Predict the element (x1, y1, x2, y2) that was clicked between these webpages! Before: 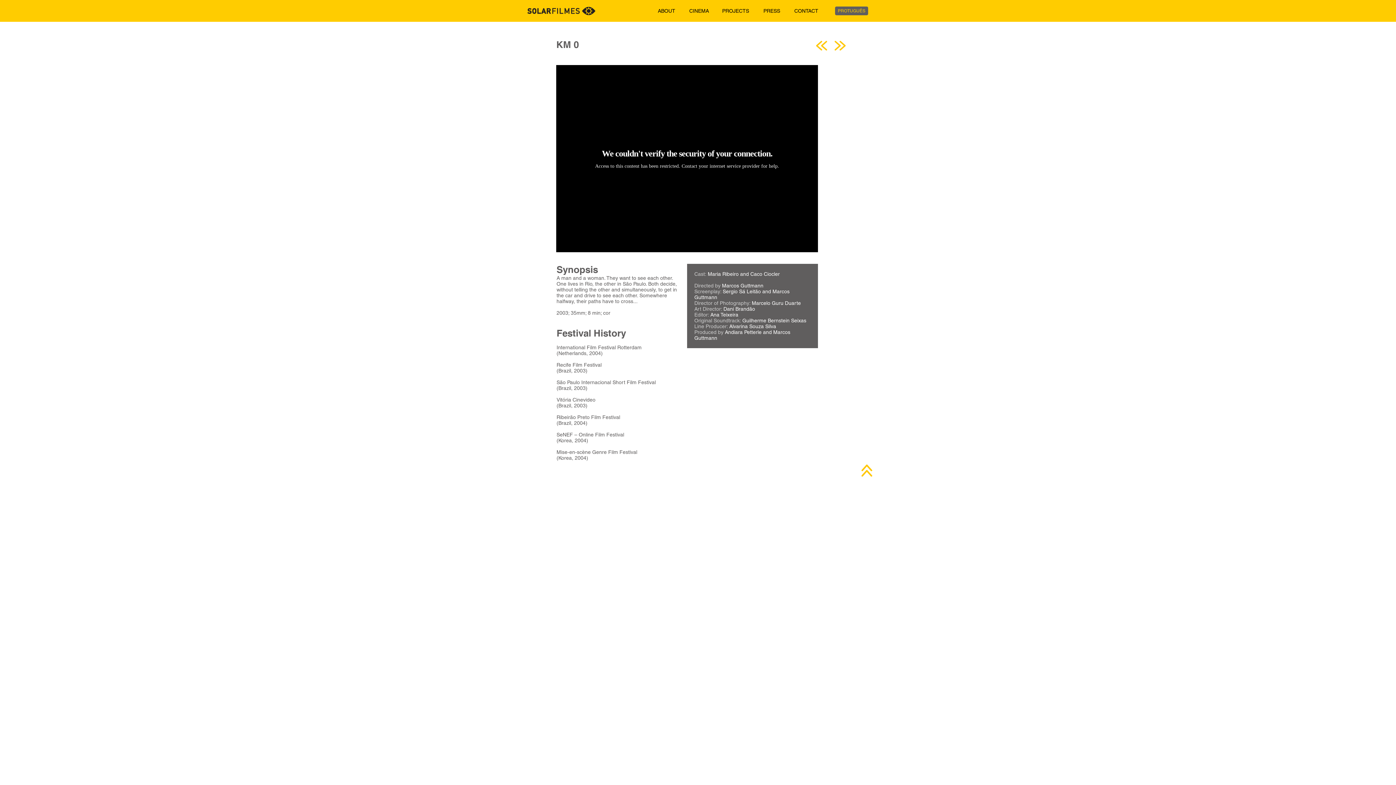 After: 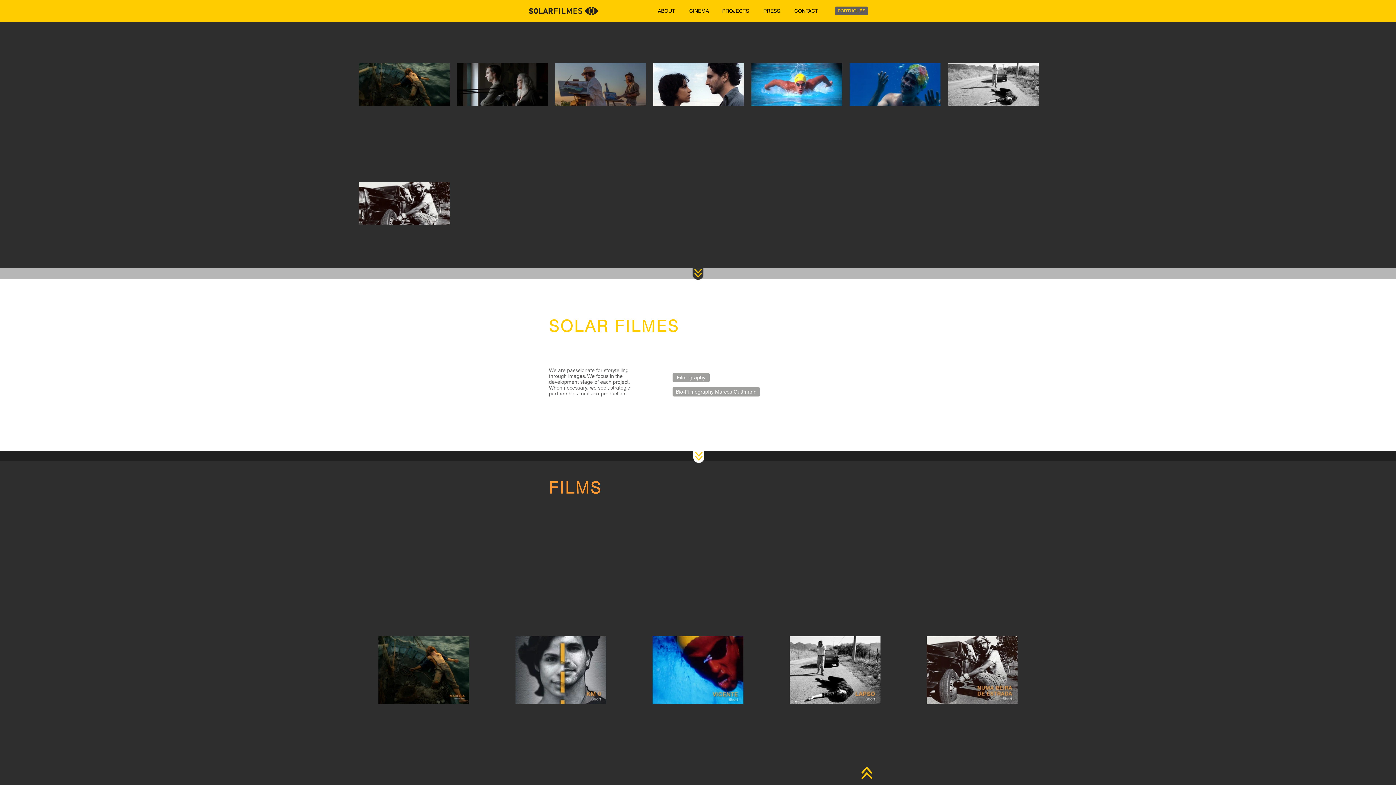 Action: label: ABOUT bbox: (650, 3, 682, 18)